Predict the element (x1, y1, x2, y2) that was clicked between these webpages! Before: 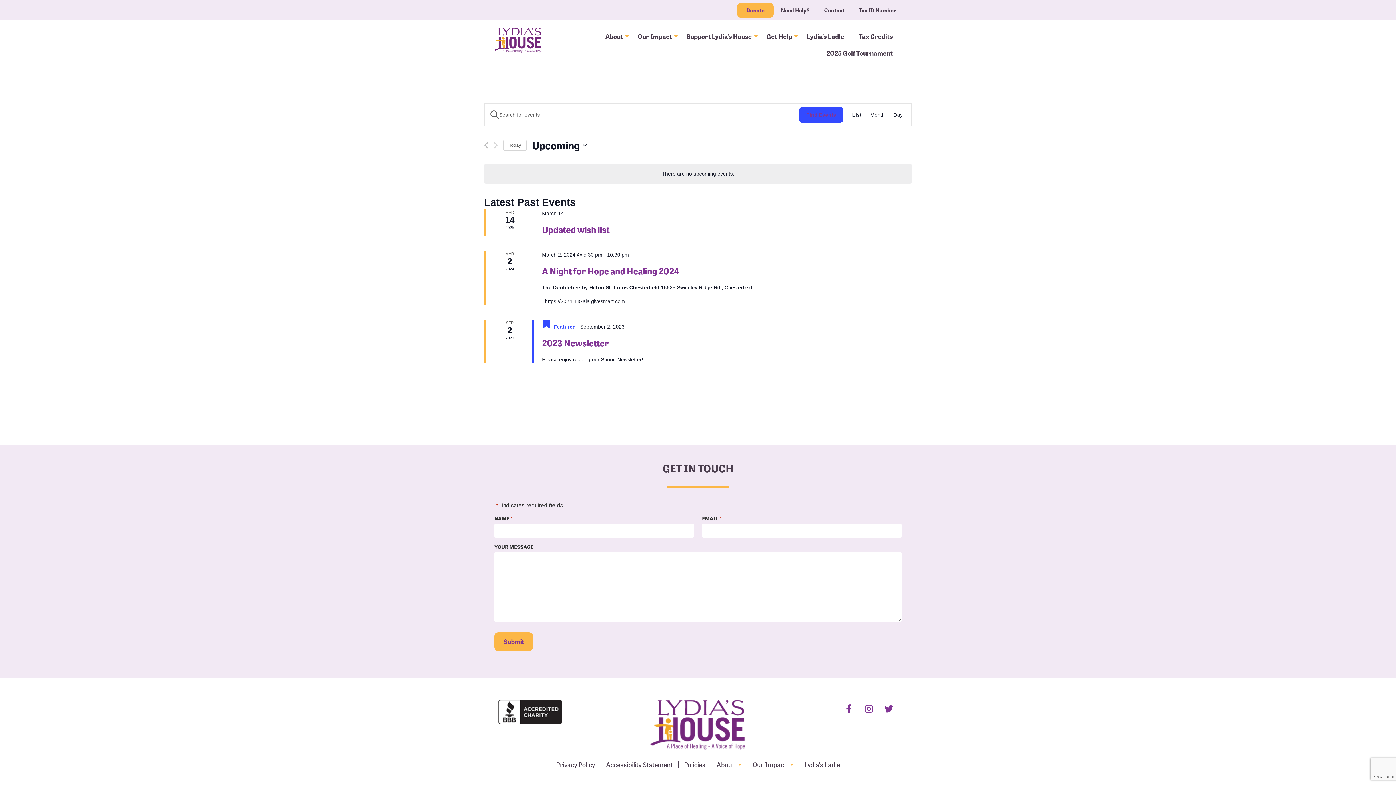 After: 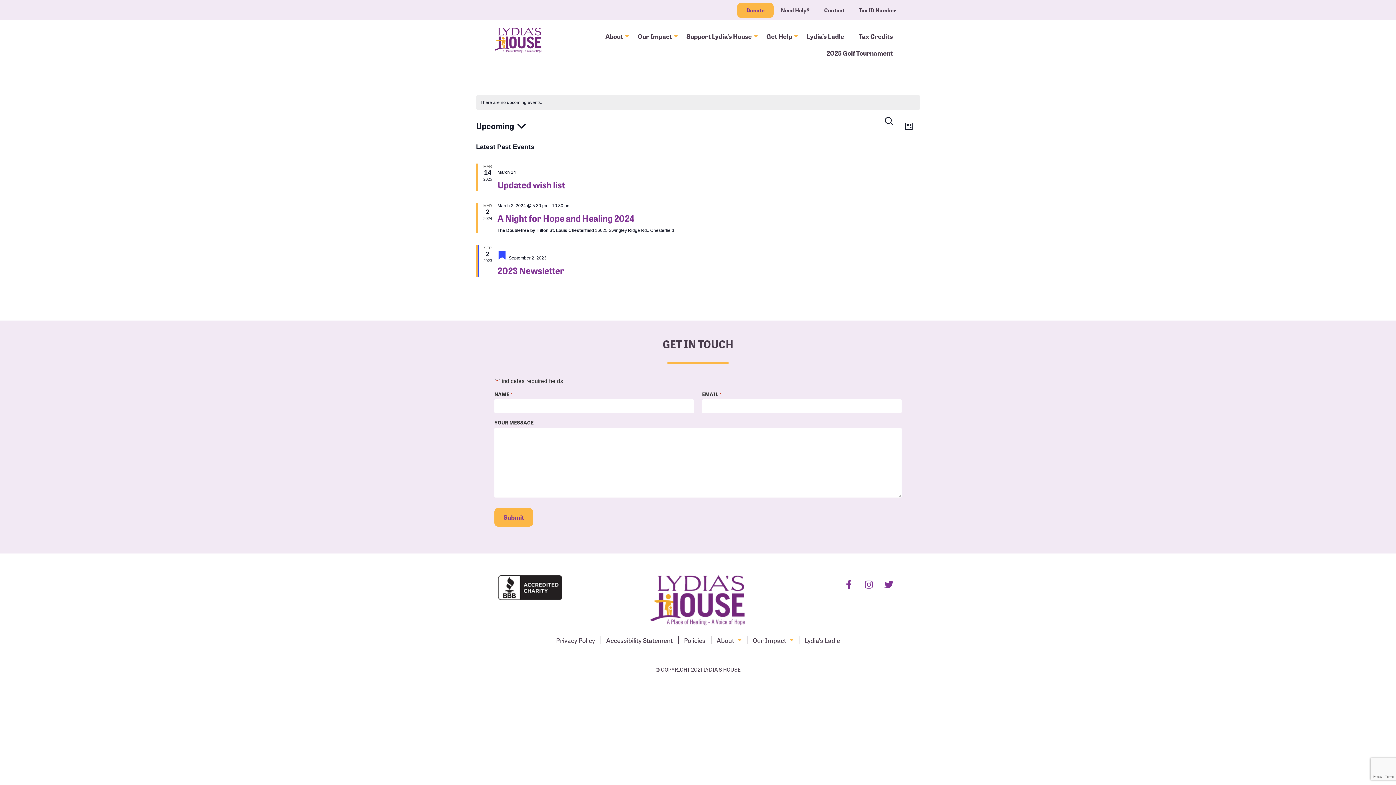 Action: label: List bbox: (852, 103, 861, 126)